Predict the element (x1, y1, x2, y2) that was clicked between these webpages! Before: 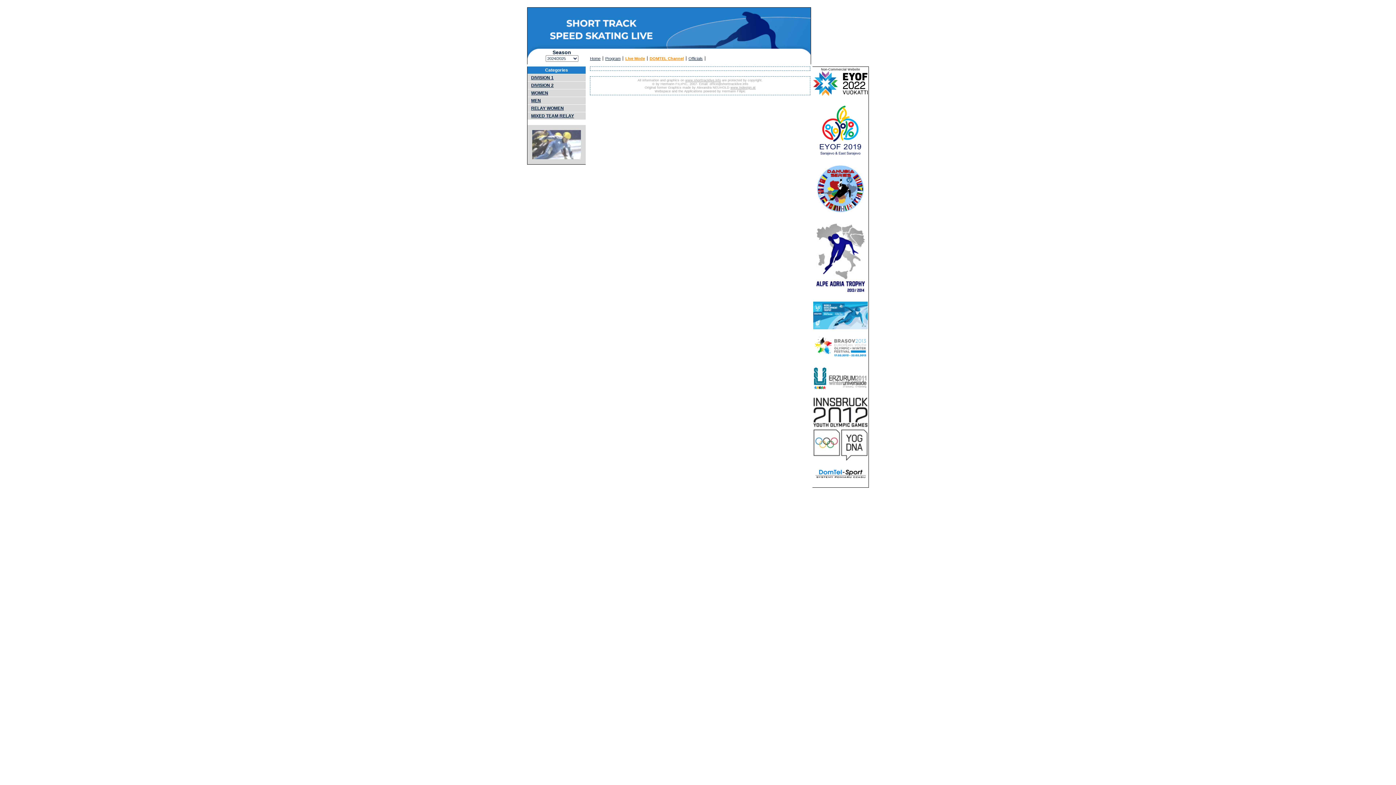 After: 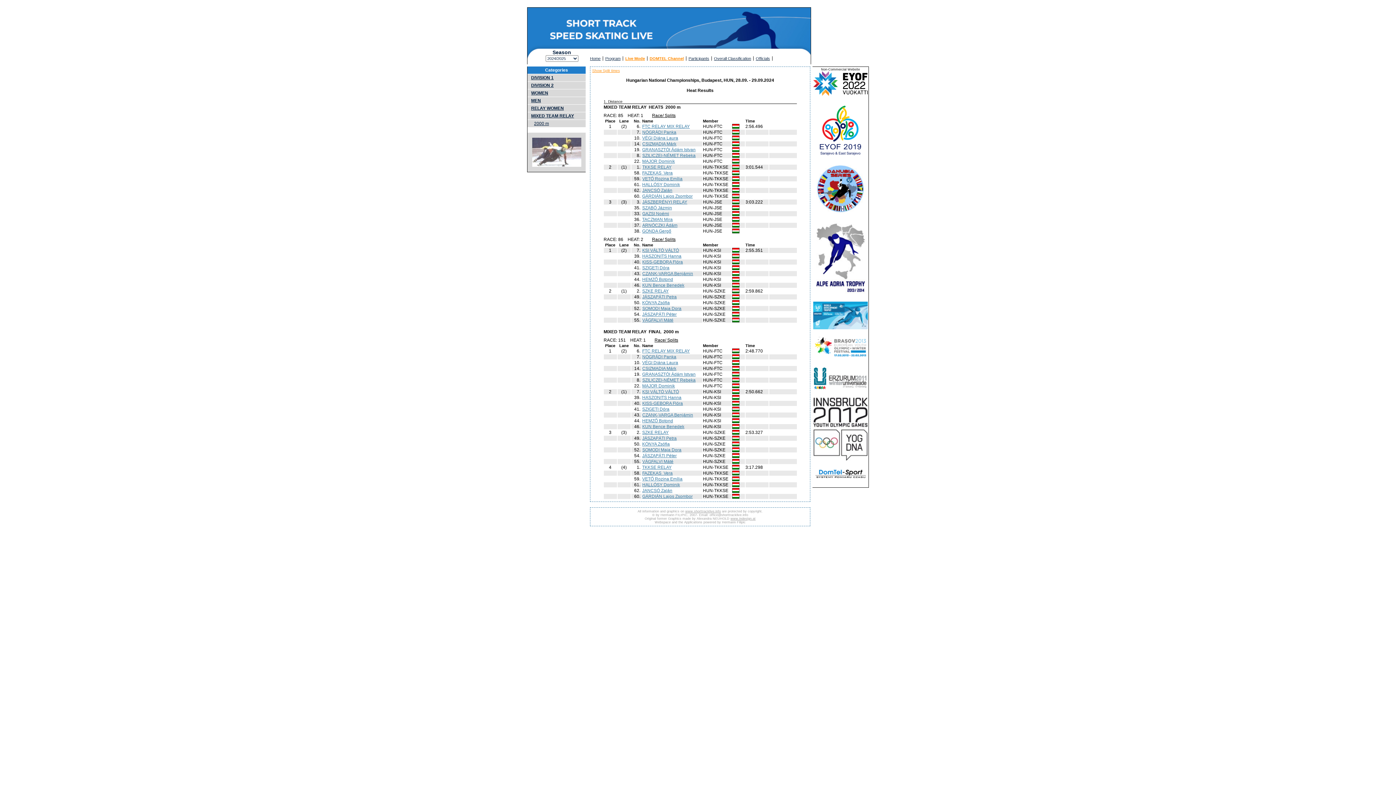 Action: bbox: (527, 112, 585, 119) label: MIXED TEAM RELAY